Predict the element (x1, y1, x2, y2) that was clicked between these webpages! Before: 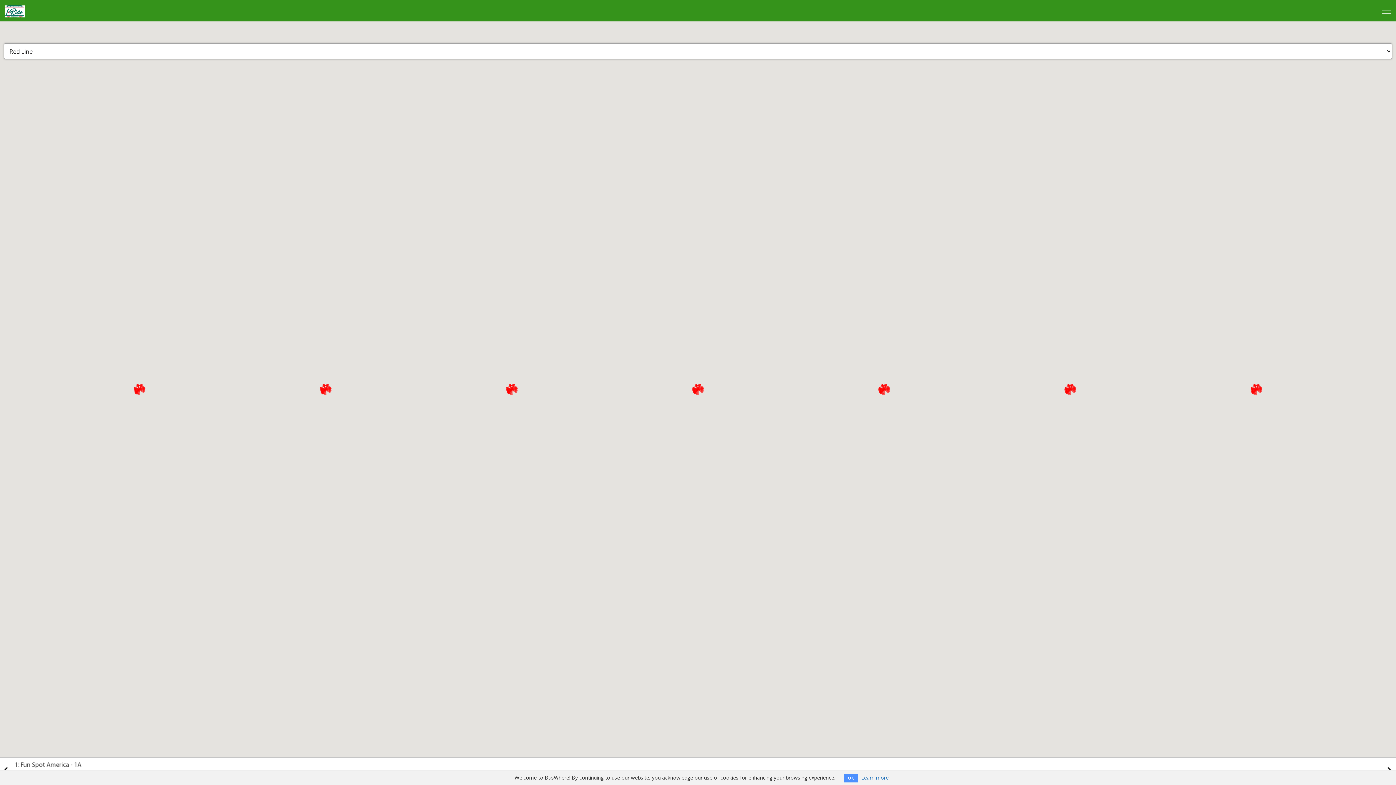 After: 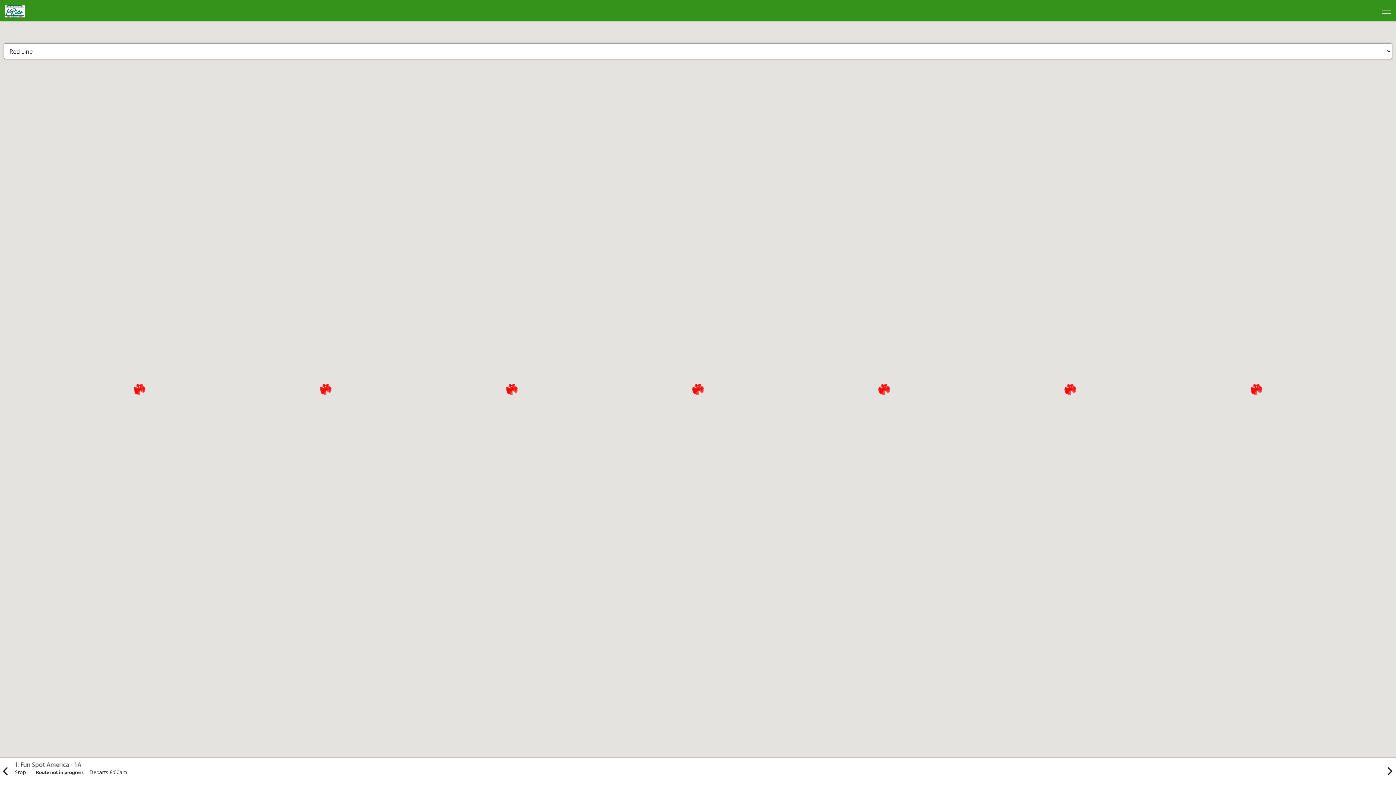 Action: bbox: (844, 774, 858, 782) label: OK